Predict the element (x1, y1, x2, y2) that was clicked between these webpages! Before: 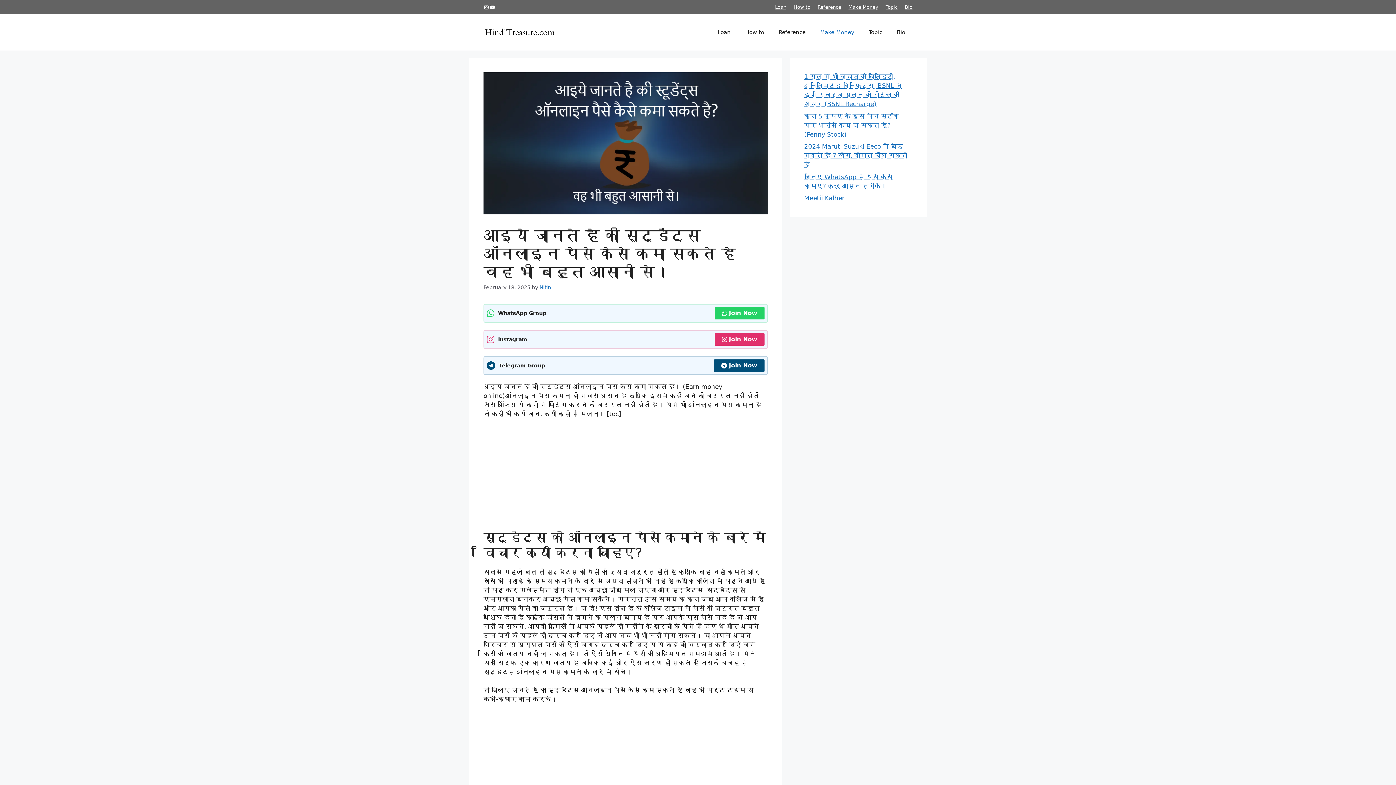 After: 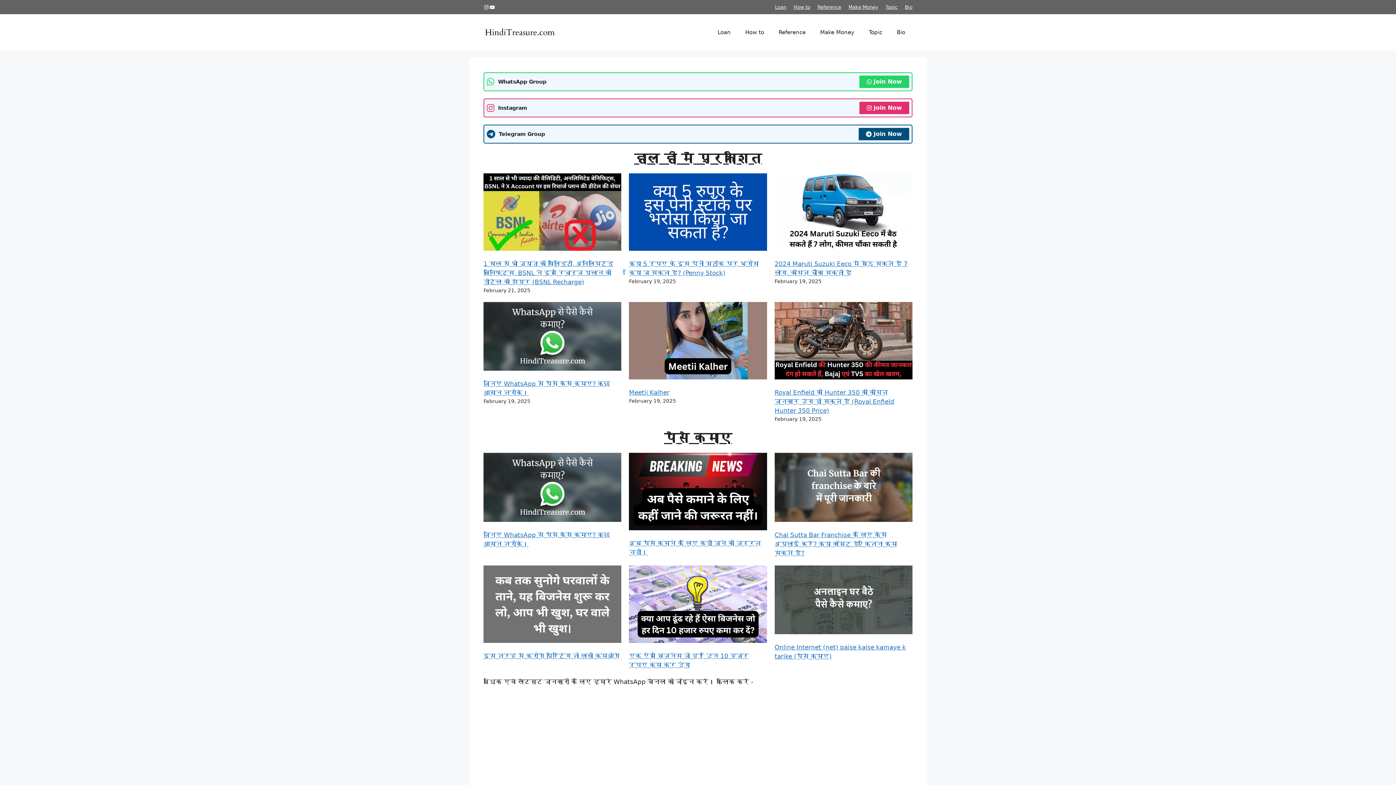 Action: bbox: (483, 28, 556, 35)